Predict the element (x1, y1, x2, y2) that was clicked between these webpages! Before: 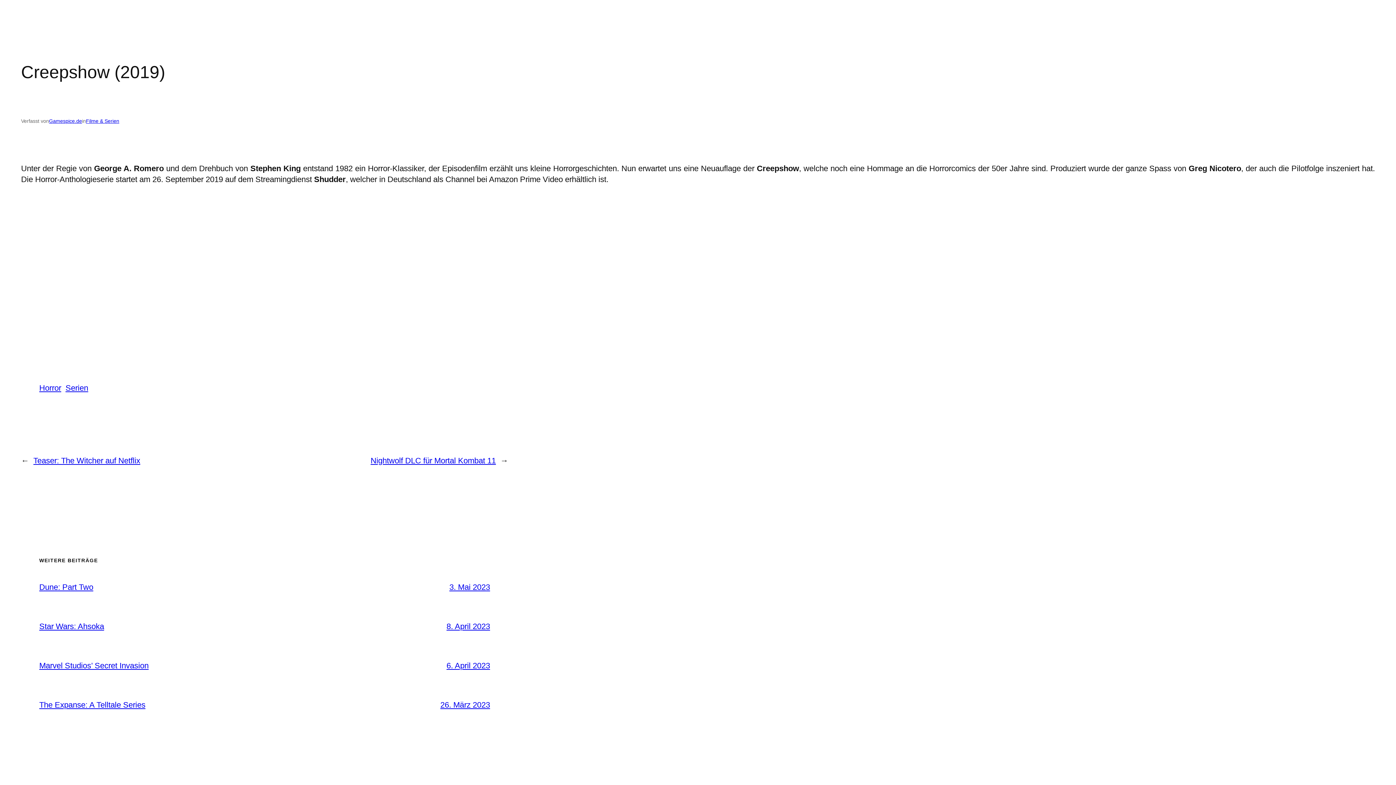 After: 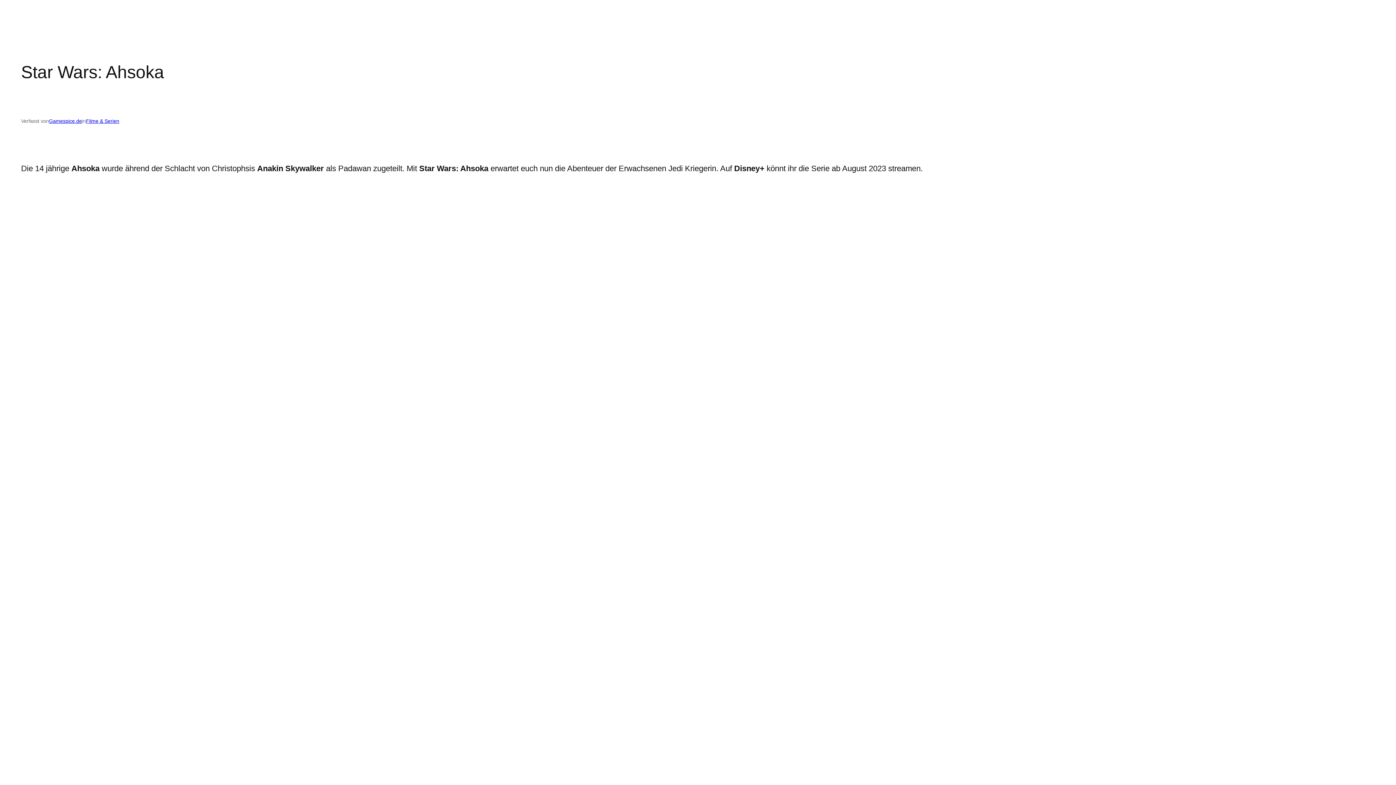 Action: bbox: (39, 622, 104, 631) label: Star Wars: Ahsoka